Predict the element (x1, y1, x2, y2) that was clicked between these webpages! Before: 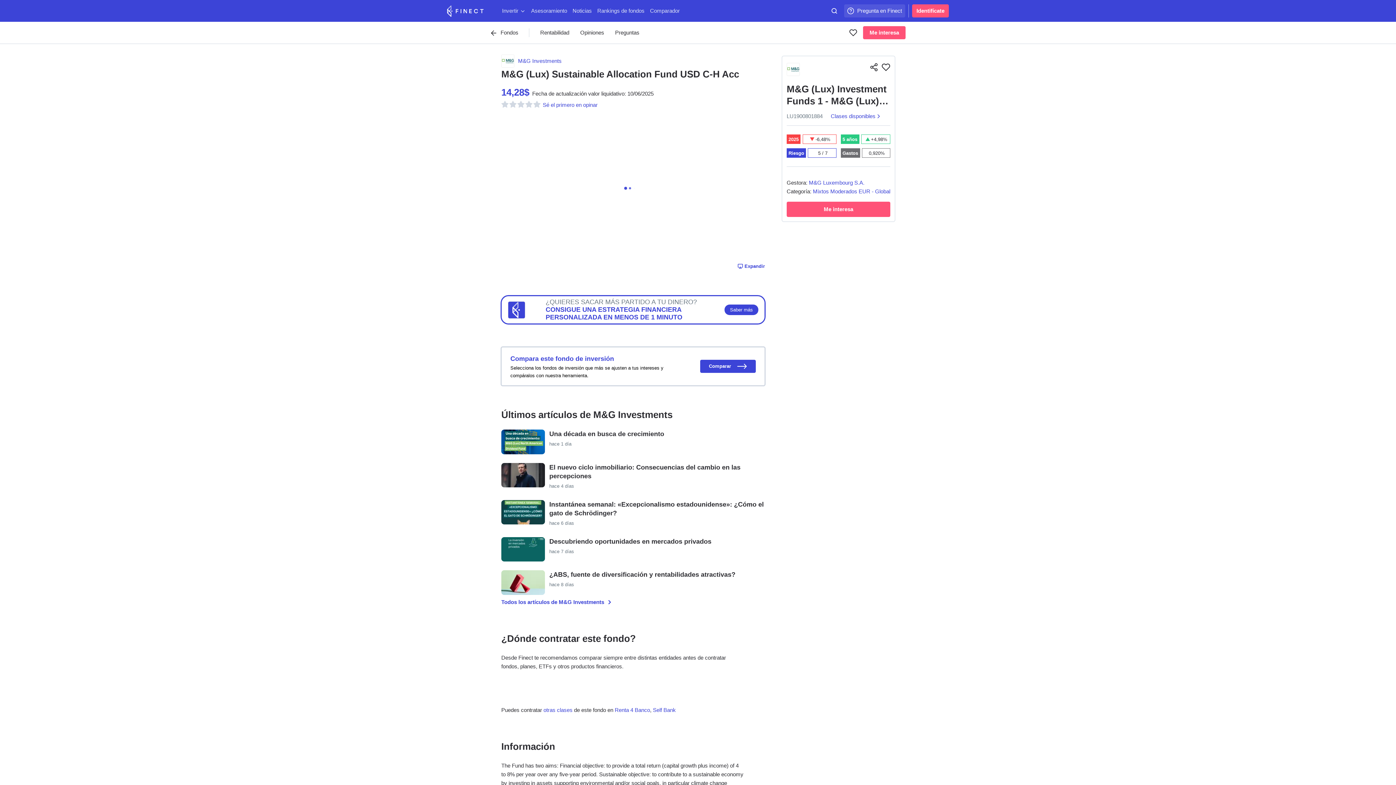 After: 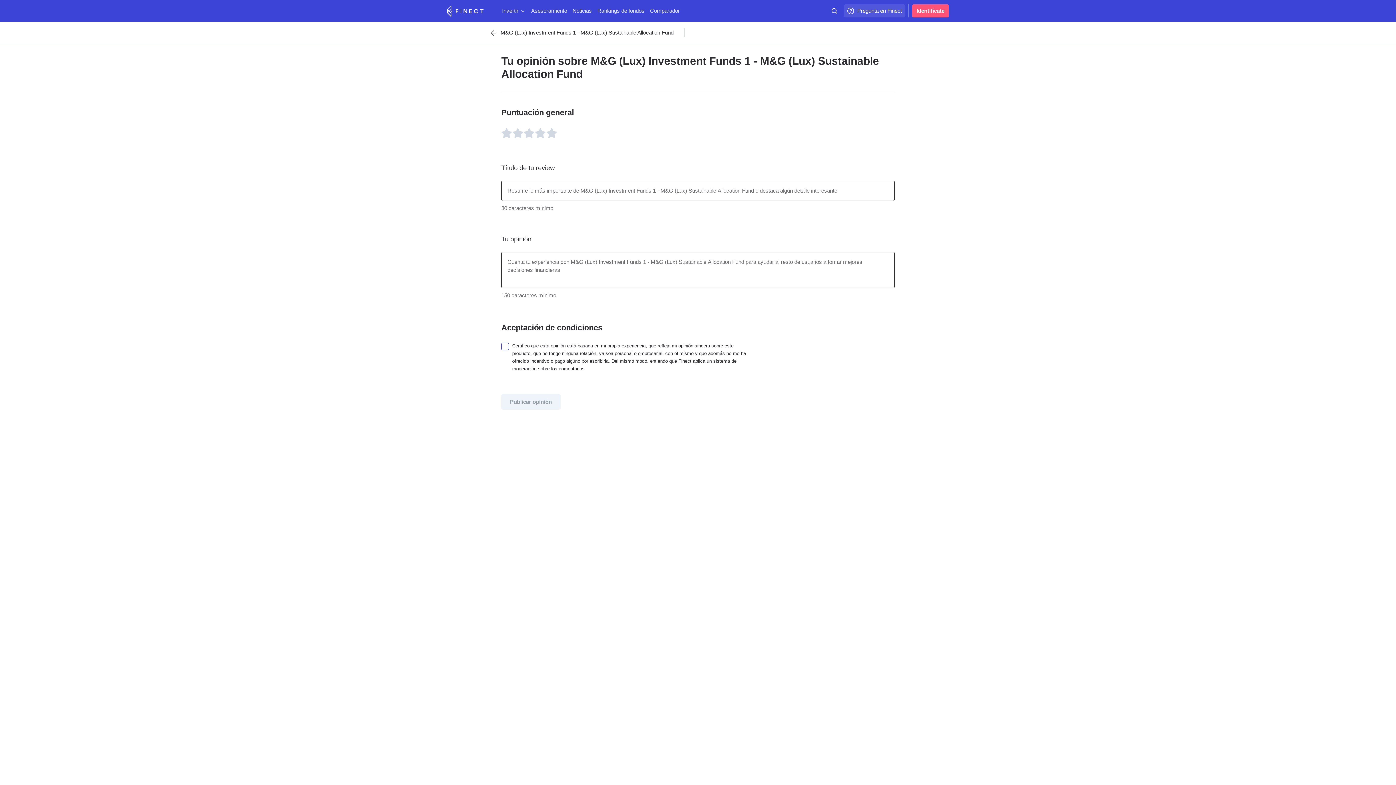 Action: label: Sé el primero en opinar bbox: (542, 101, 597, 108)